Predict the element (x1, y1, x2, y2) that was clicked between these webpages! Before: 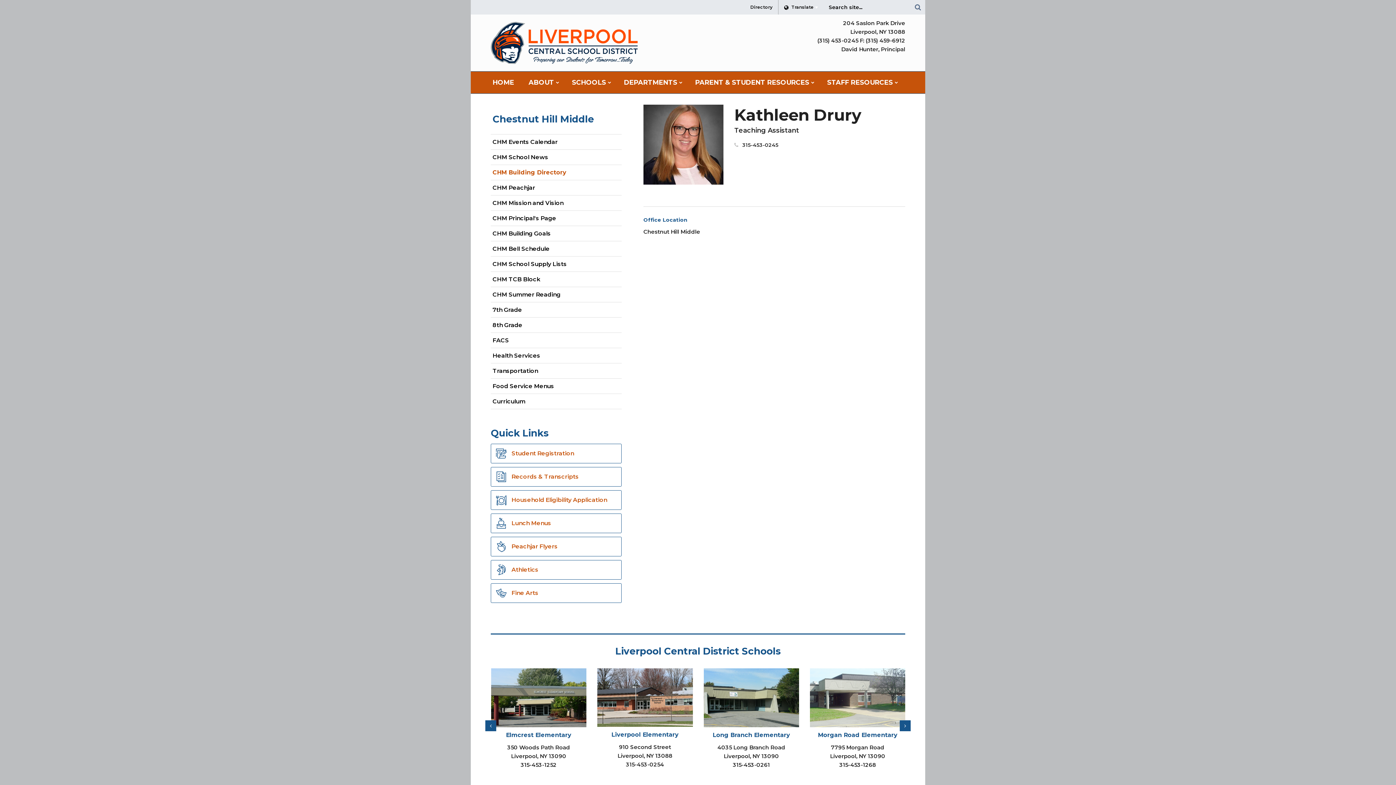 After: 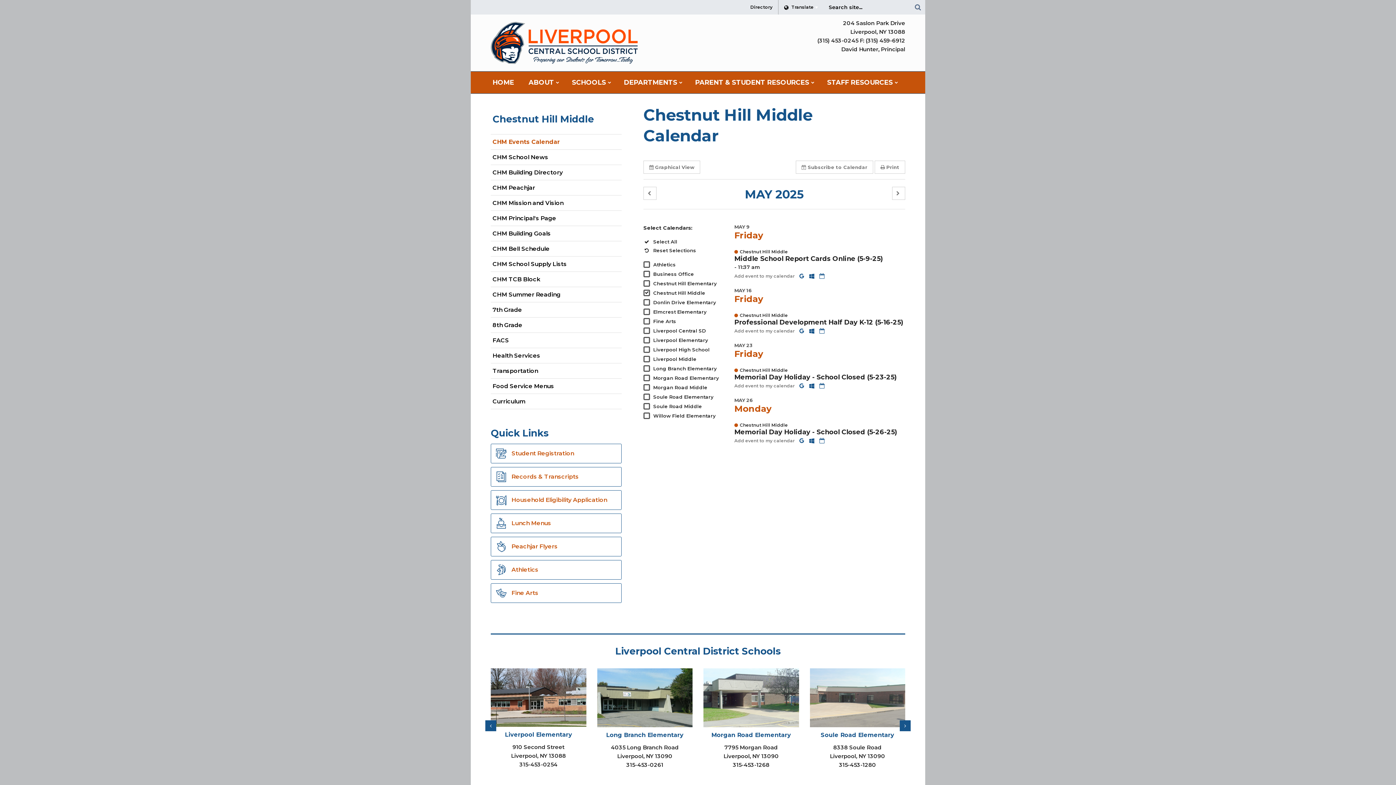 Action: bbox: (490, 134, 621, 149) label: CHM Events Calendar